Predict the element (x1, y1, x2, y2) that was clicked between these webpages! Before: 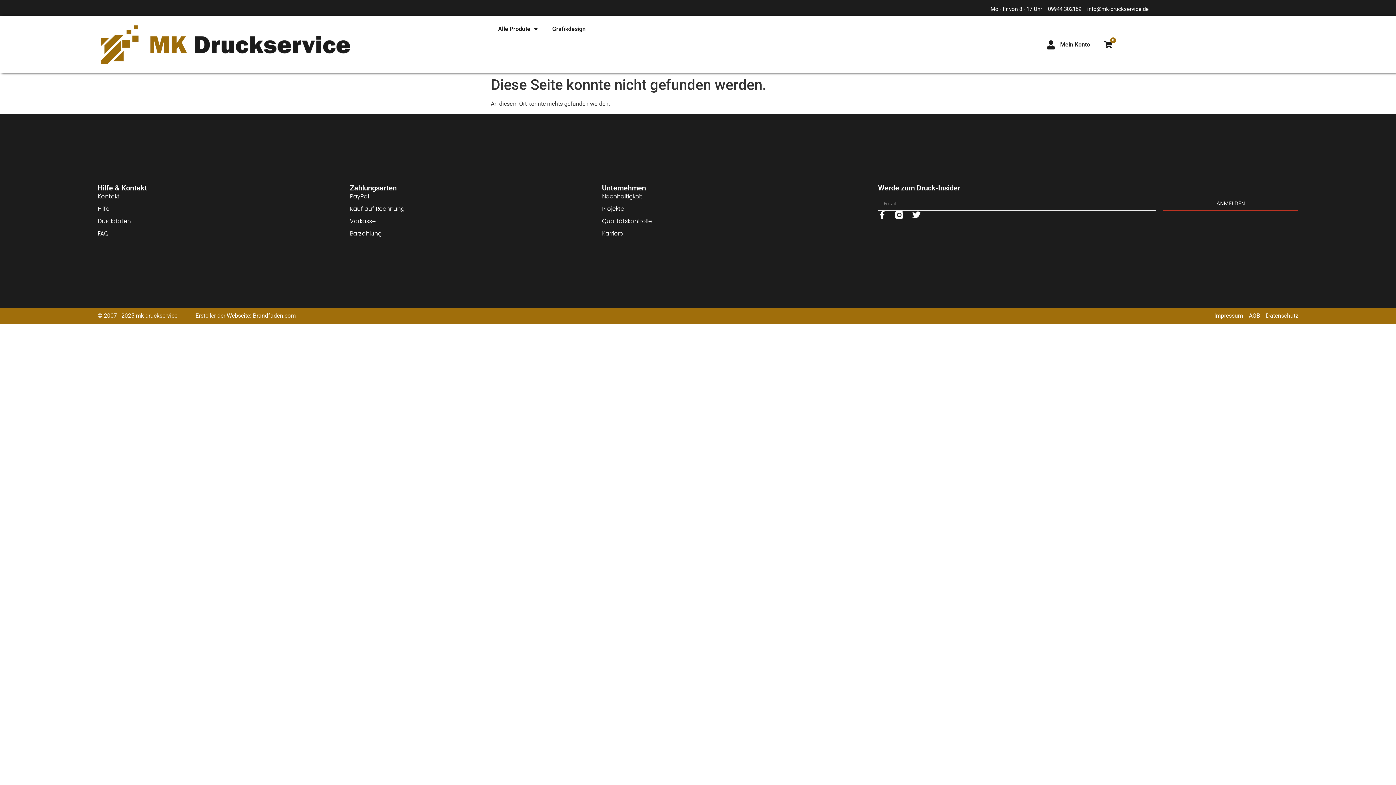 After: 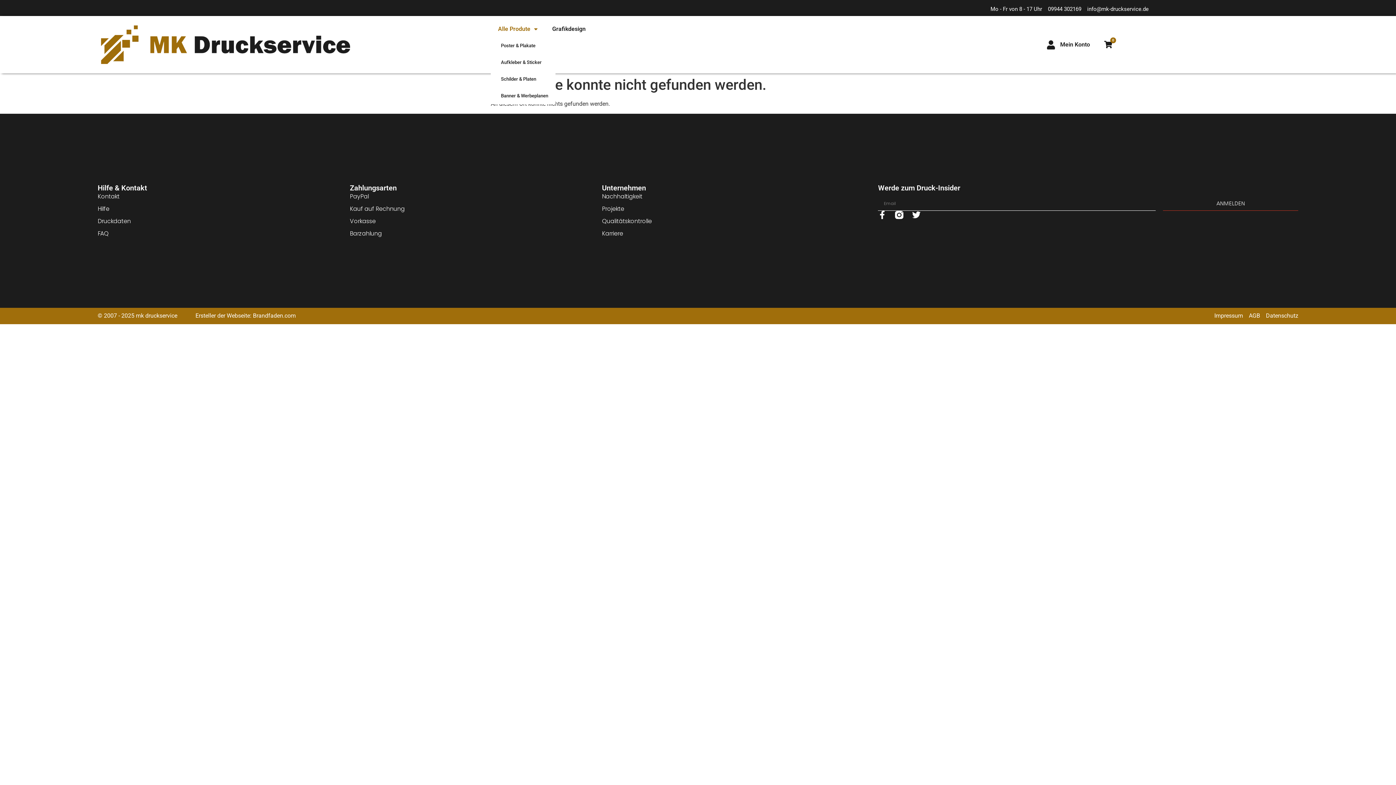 Action: label: Alle Produte bbox: (490, 20, 545, 37)